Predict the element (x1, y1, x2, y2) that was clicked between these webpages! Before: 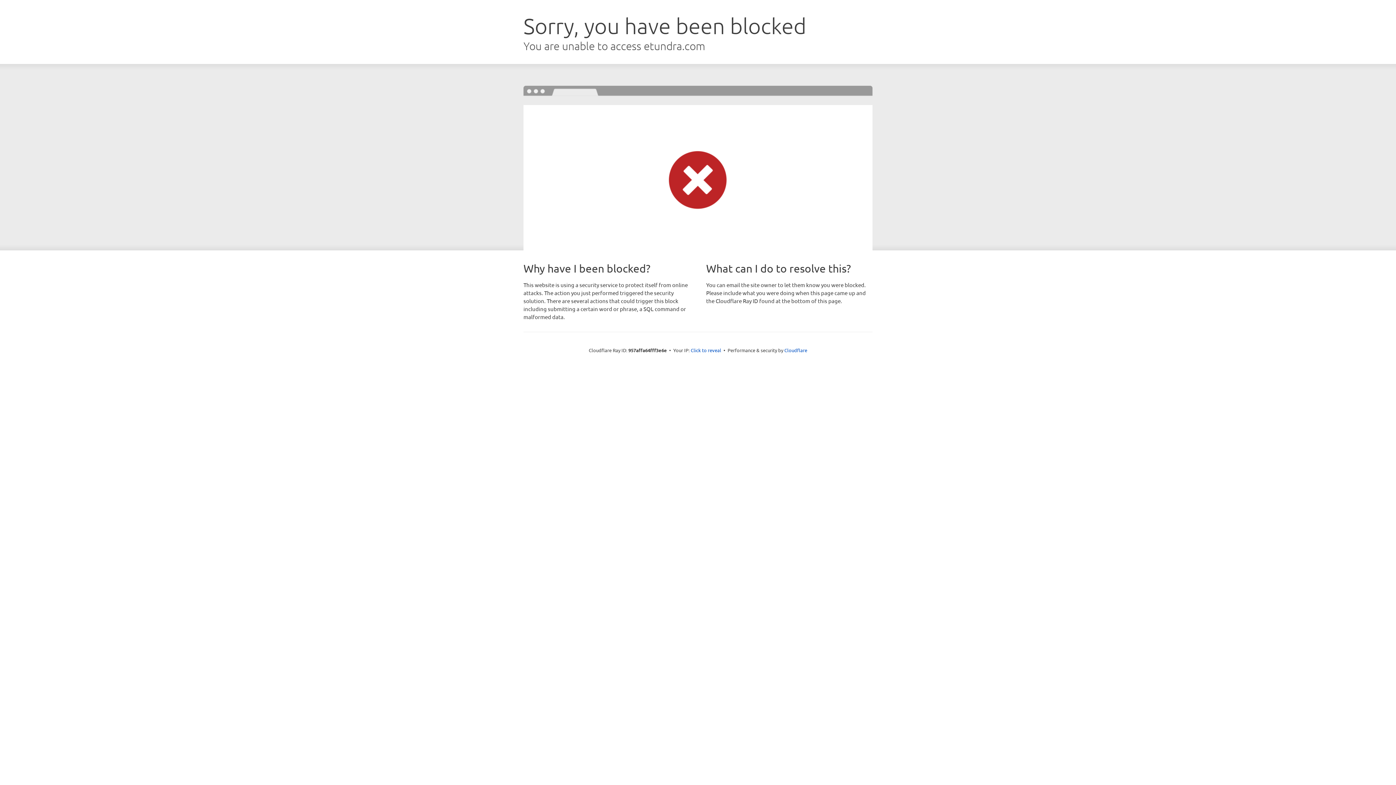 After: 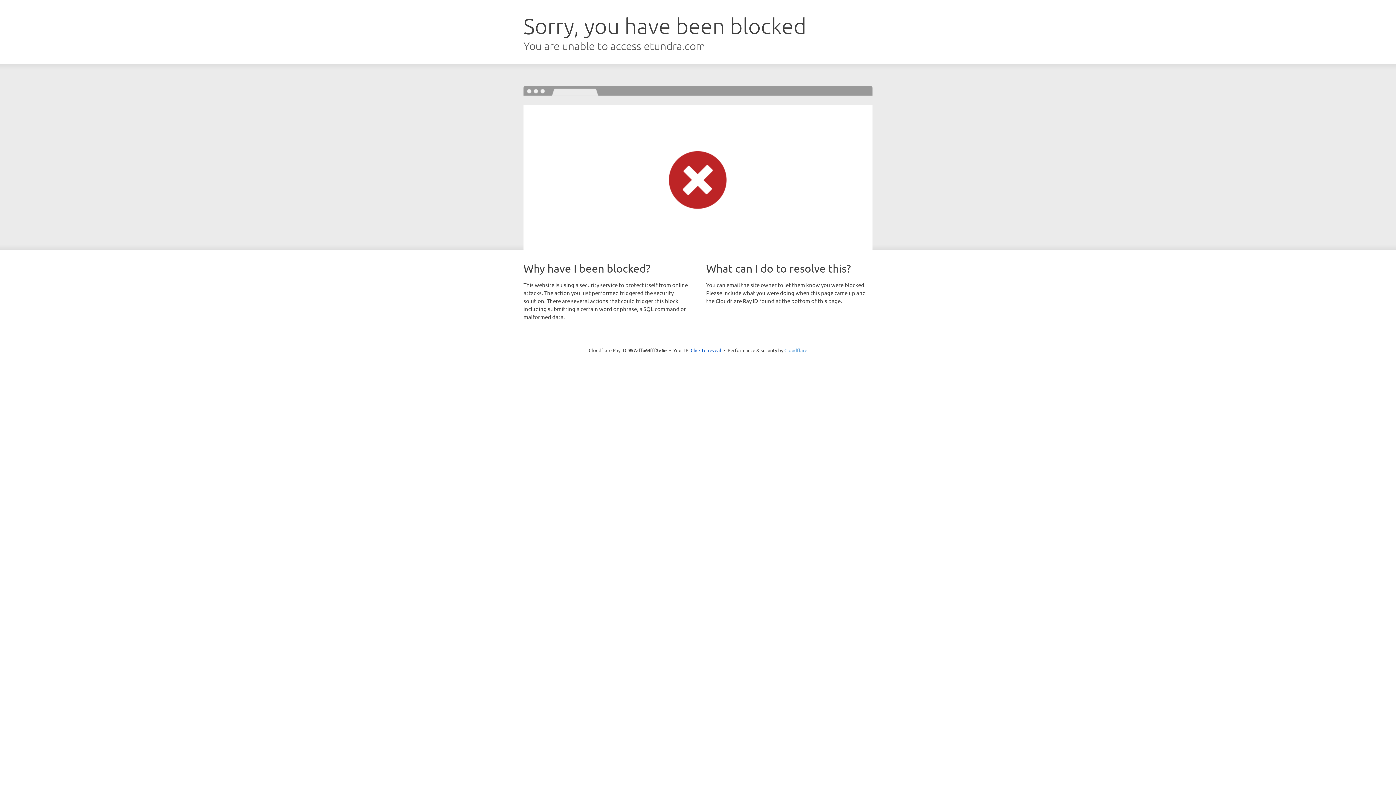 Action: label: Cloudflare bbox: (784, 347, 807, 353)